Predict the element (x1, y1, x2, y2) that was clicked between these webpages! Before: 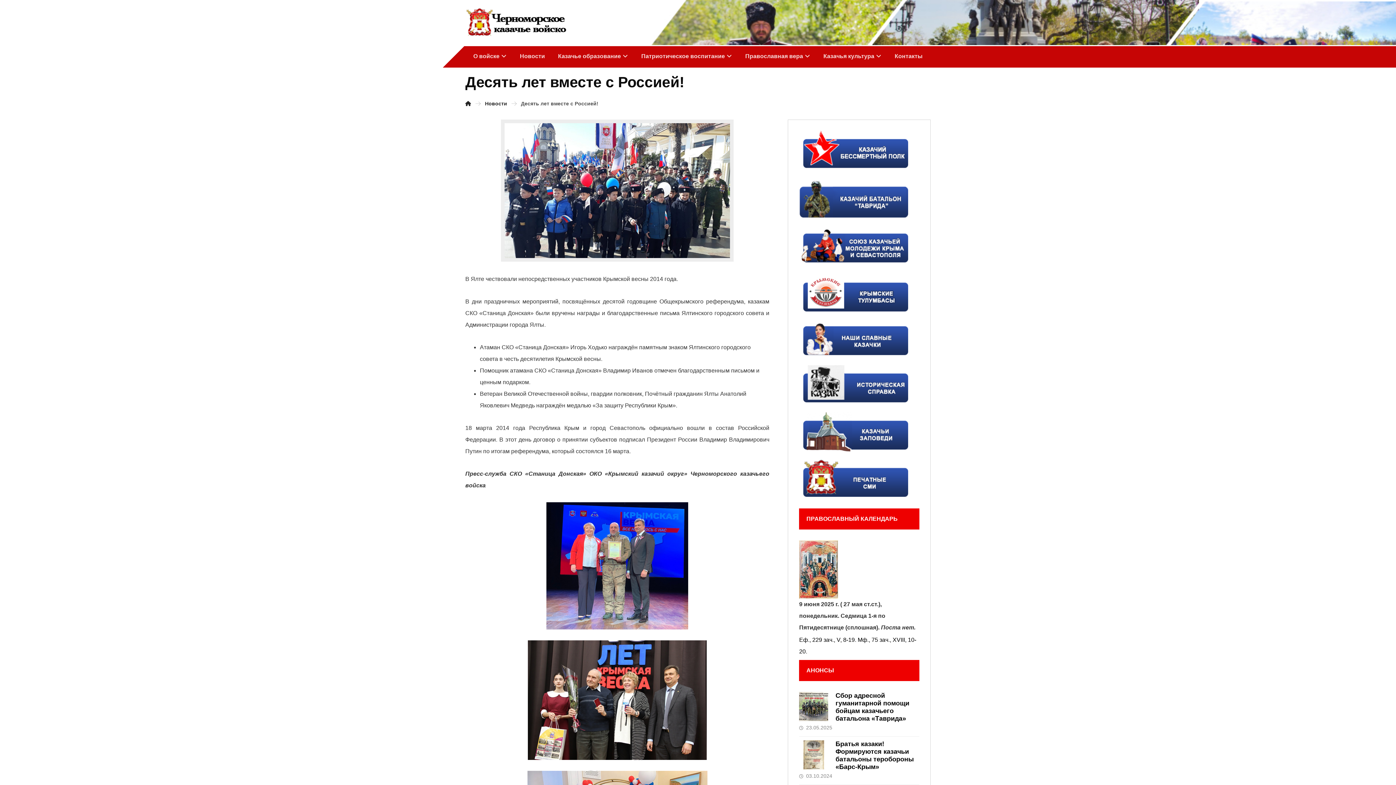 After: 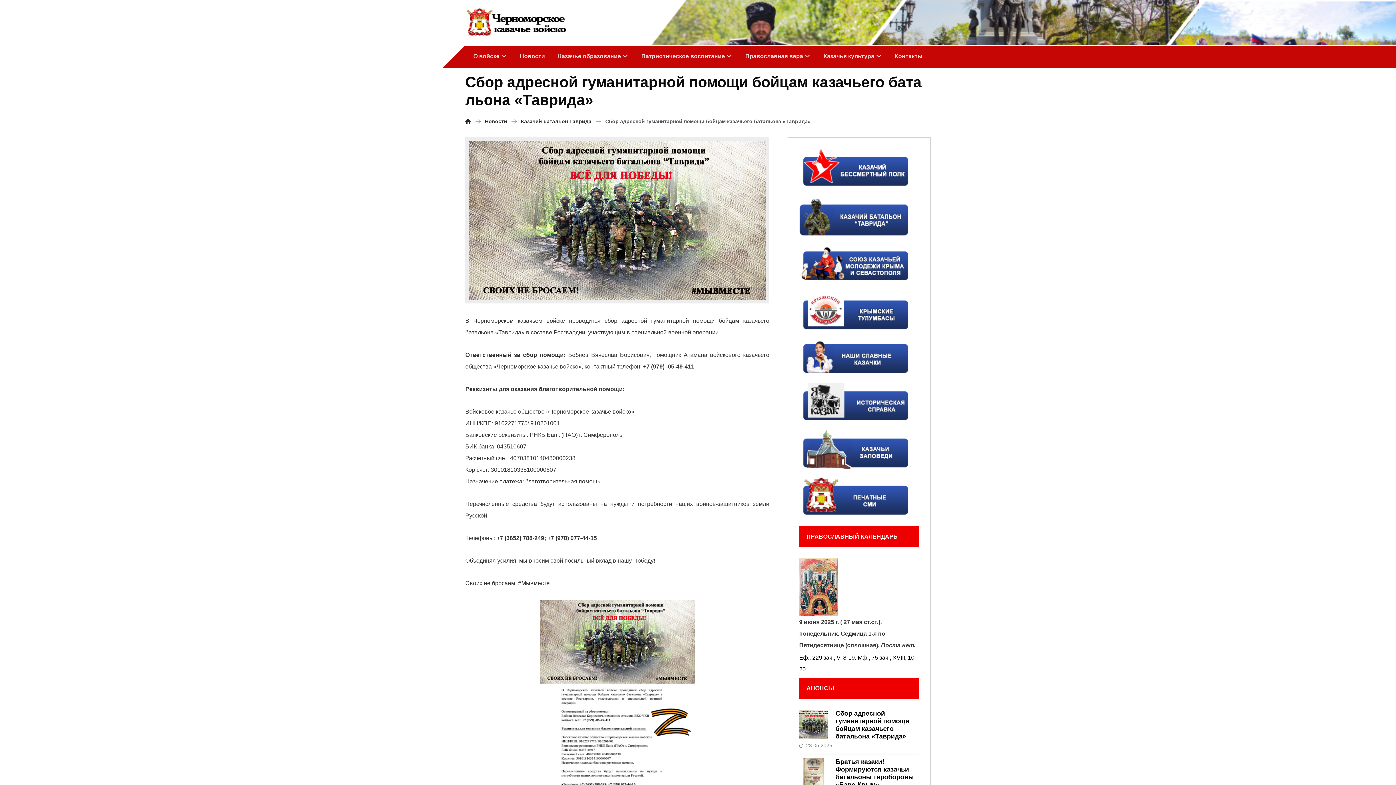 Action: bbox: (799, 692, 828, 721)